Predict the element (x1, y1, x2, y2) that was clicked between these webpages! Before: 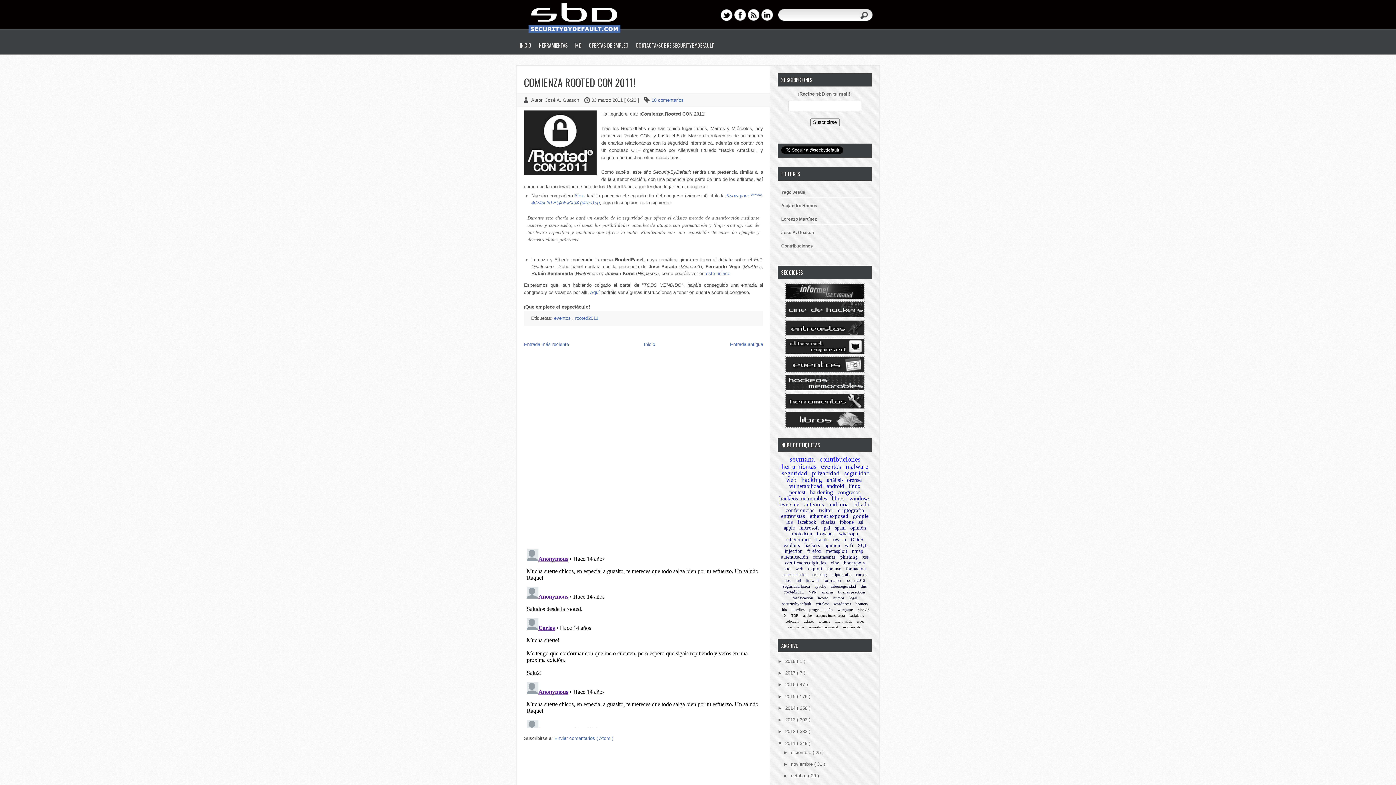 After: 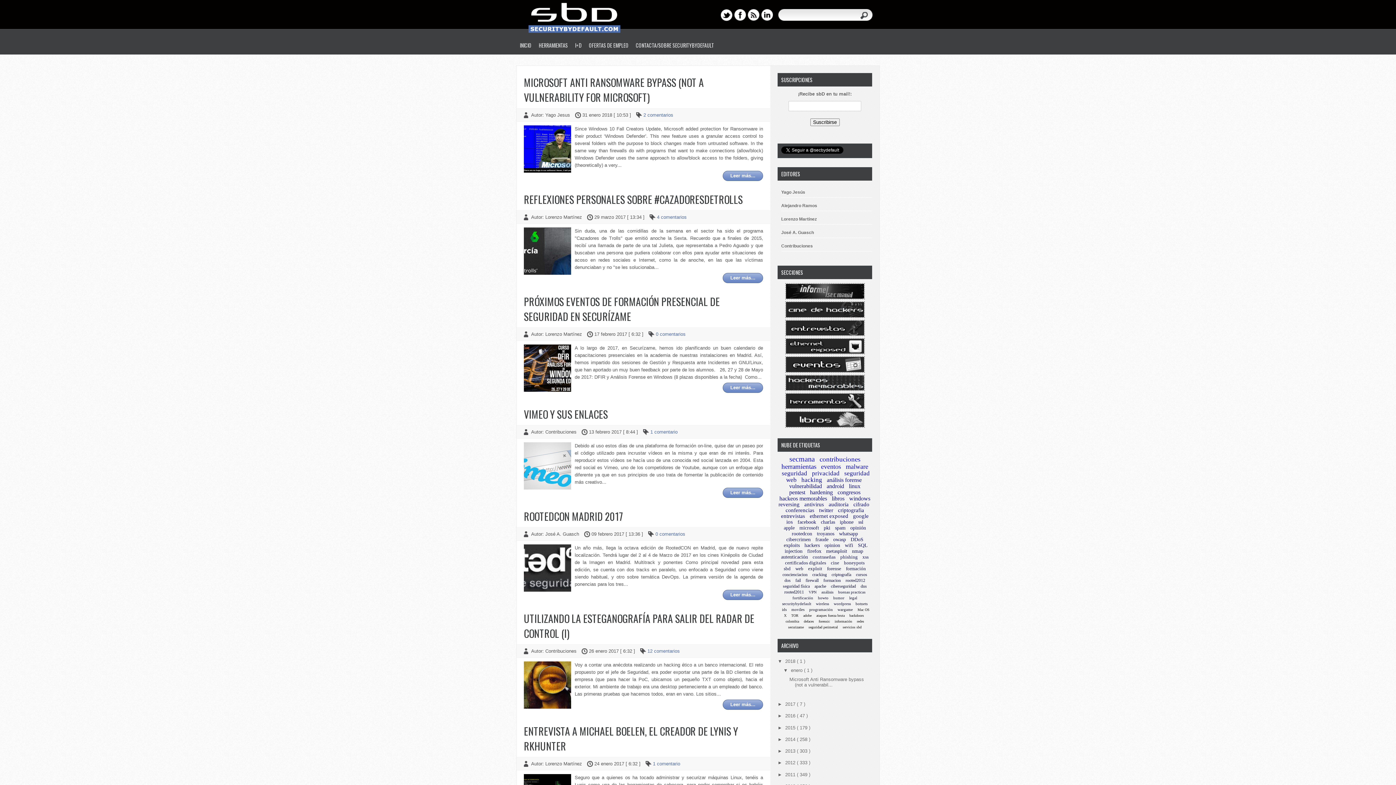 Action: label: Inicio bbox: (644, 341, 655, 347)